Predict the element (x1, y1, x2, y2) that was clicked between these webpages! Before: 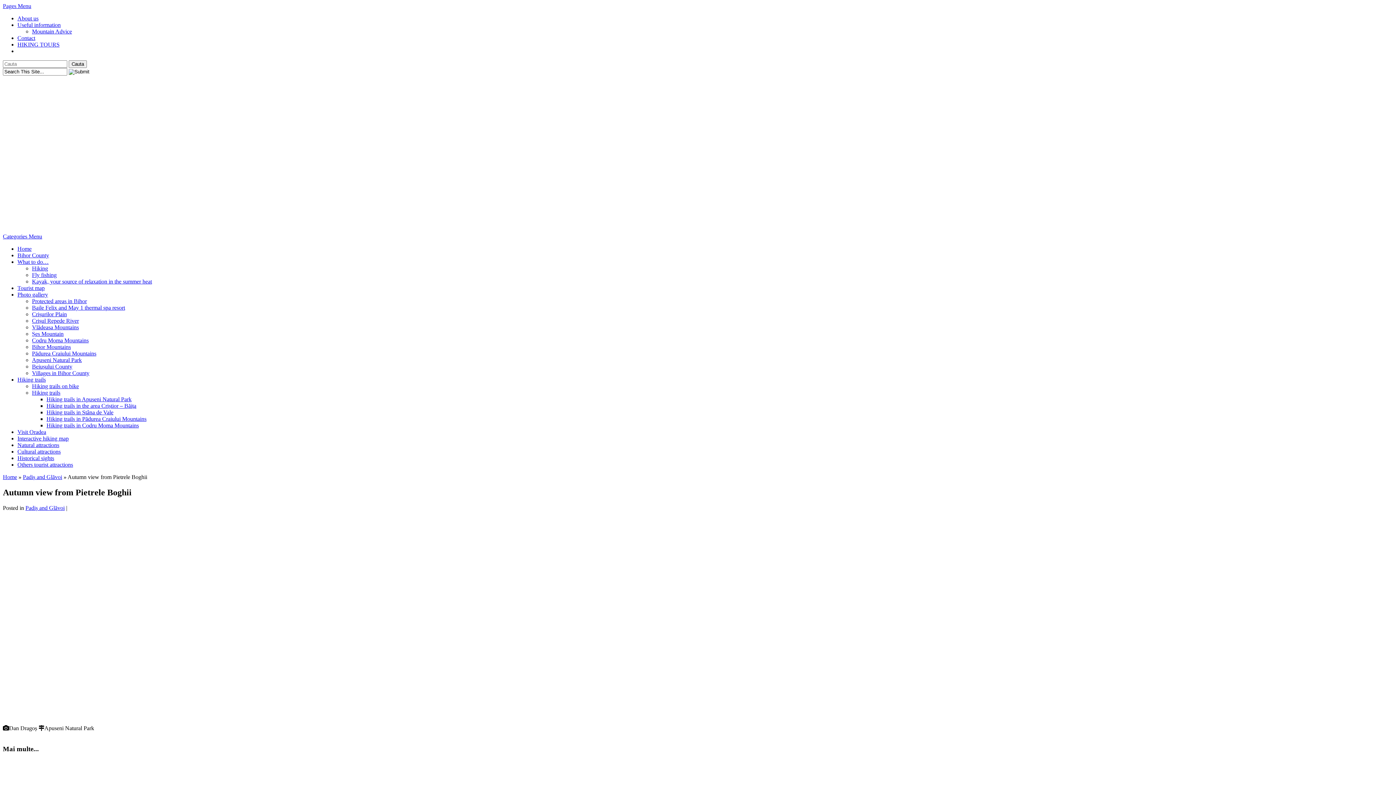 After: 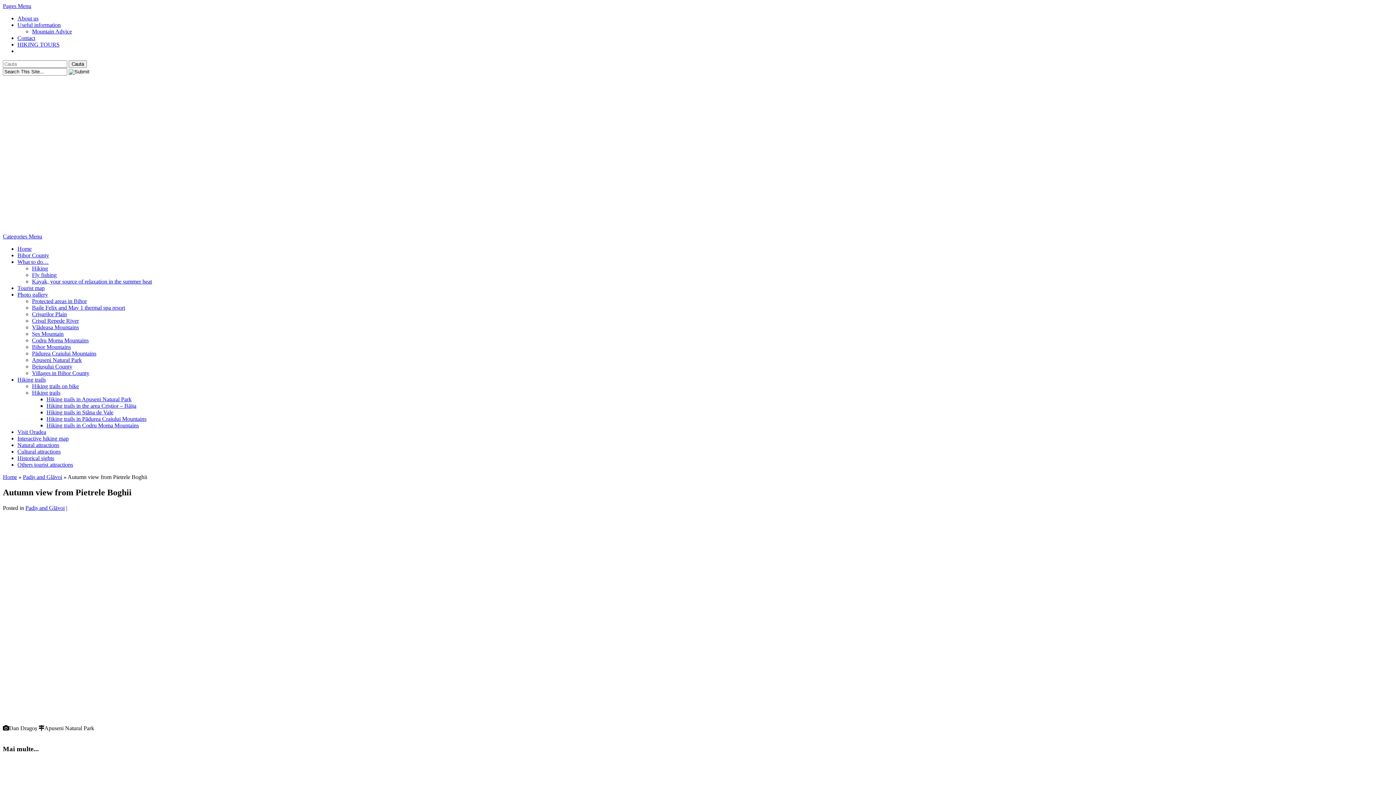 Action: label: Pages Menu bbox: (2, 2, 31, 9)